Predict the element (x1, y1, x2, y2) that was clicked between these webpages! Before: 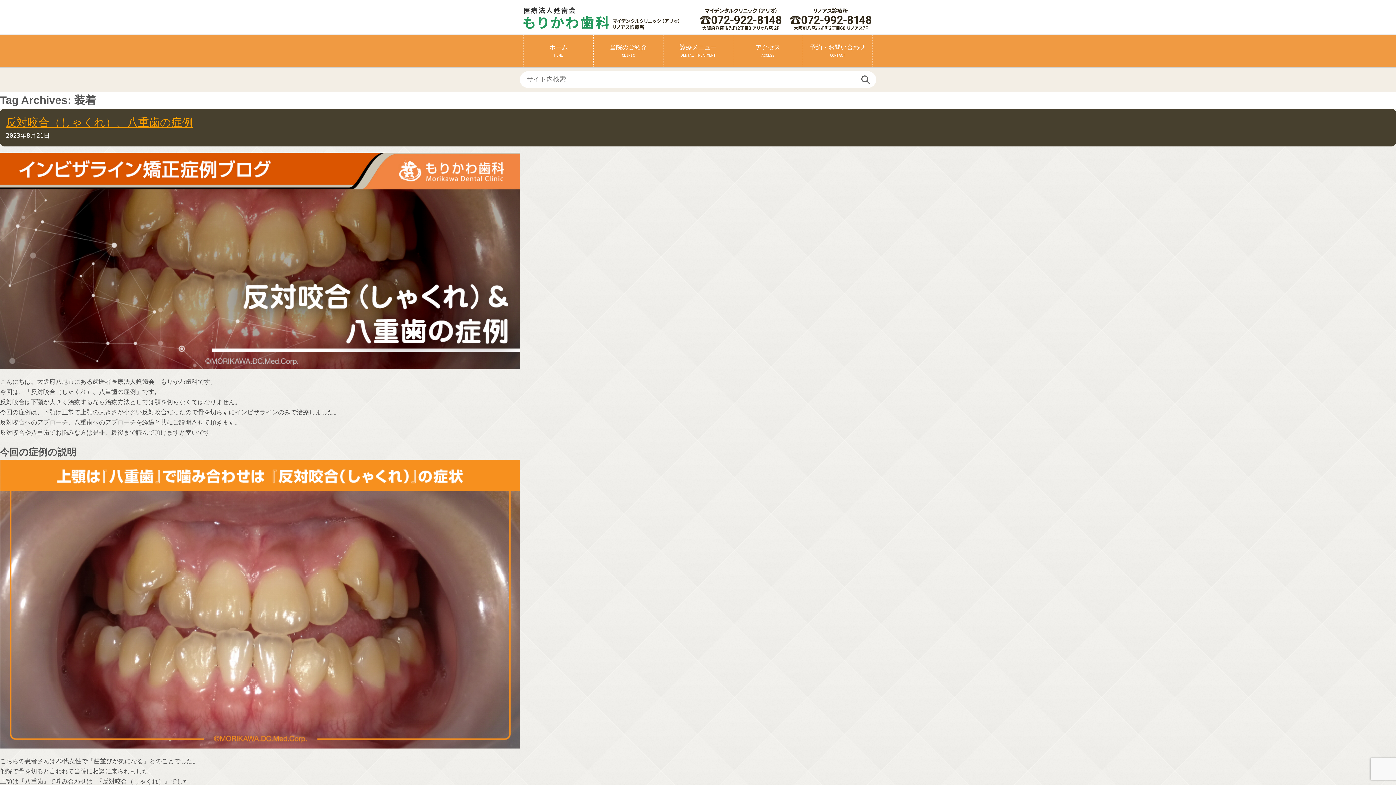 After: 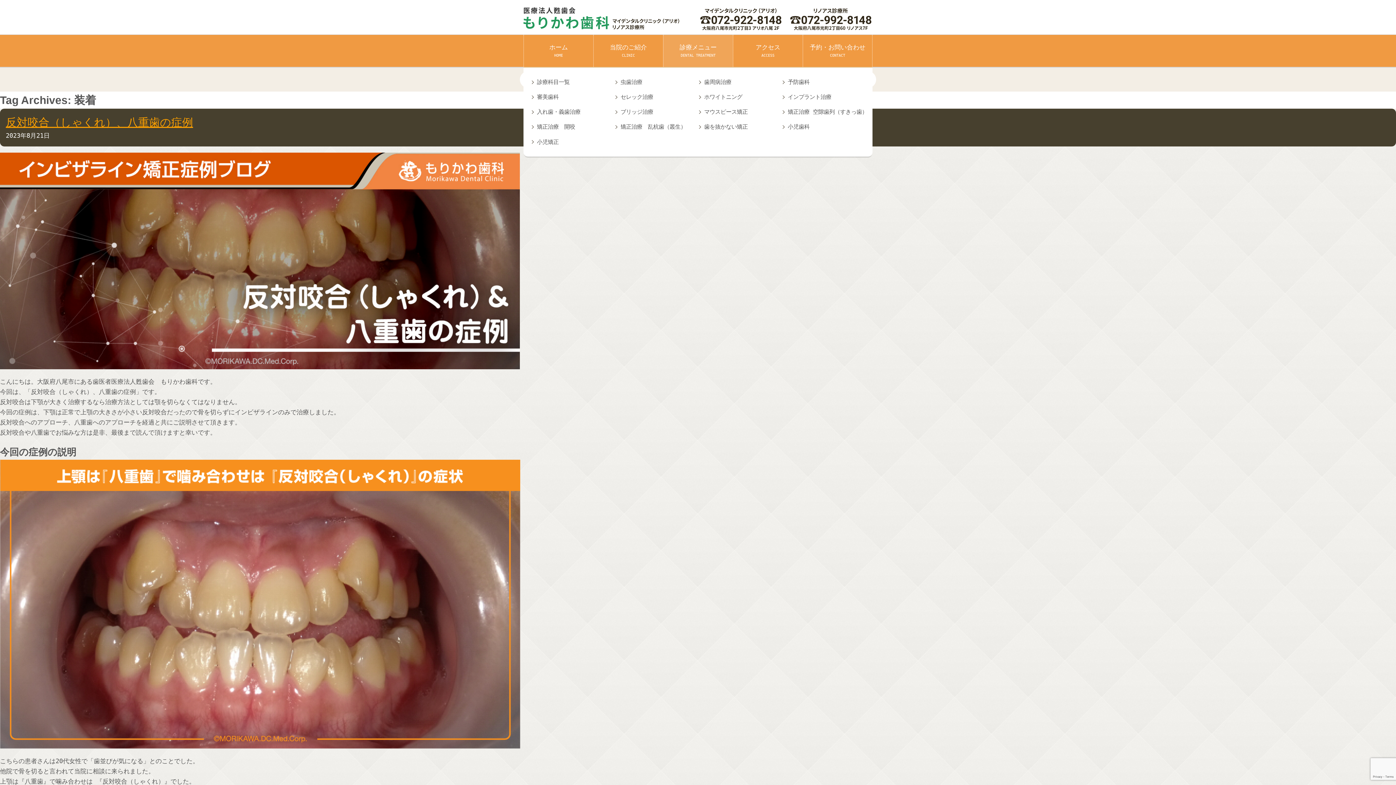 Action: bbox: (663, 34, 733, 66) label: 診療メニュー
DENTAL TREATMENT